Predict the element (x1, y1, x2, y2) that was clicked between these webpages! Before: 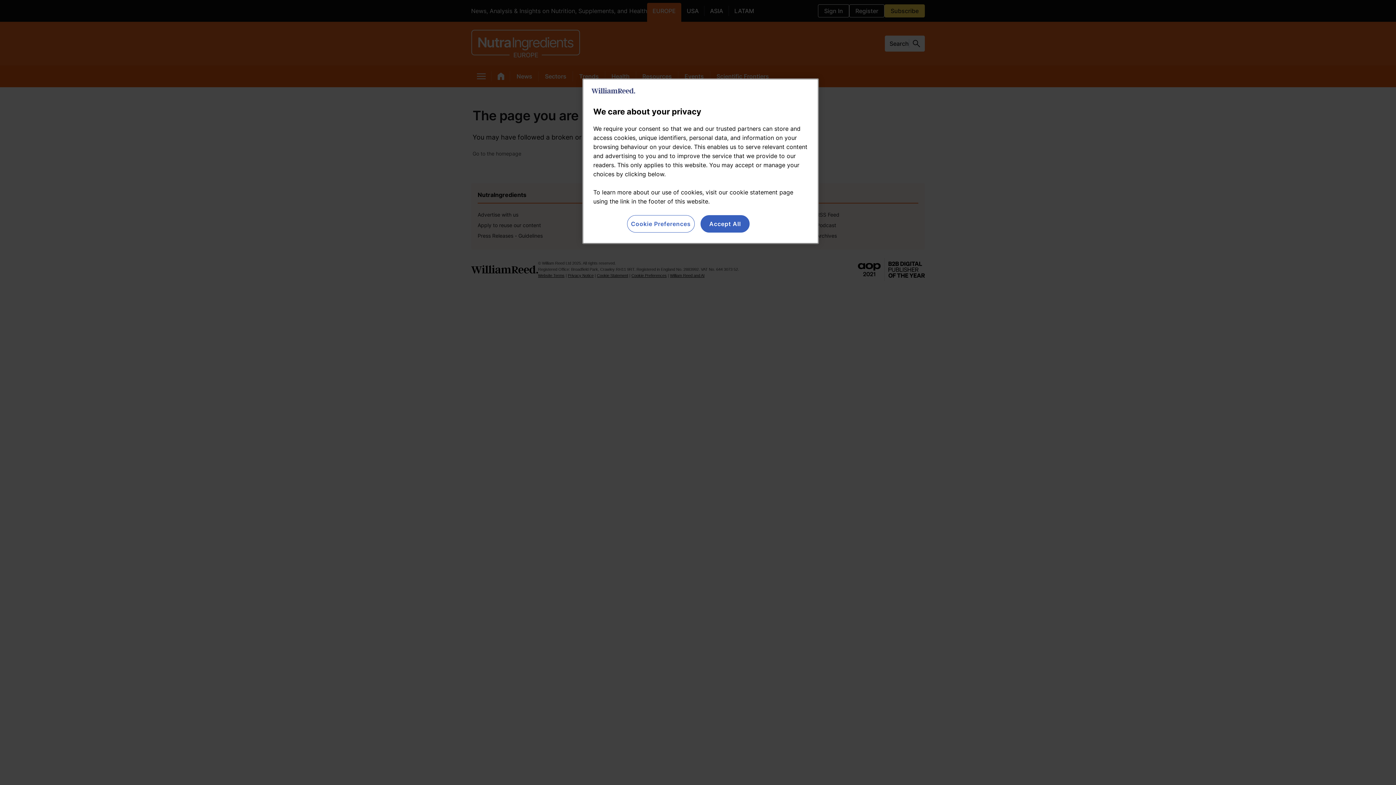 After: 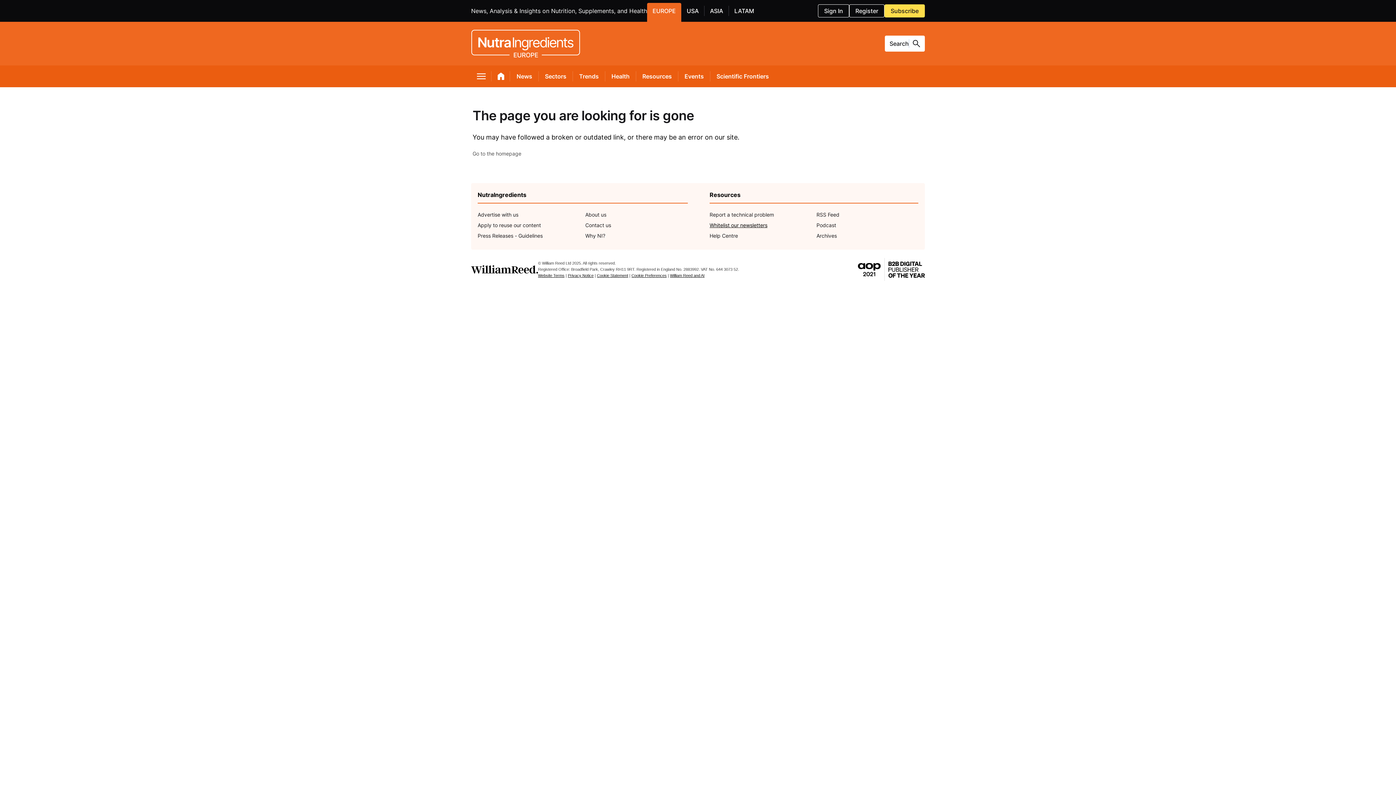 Action: bbox: (700, 215, 749, 232) label: Accept All